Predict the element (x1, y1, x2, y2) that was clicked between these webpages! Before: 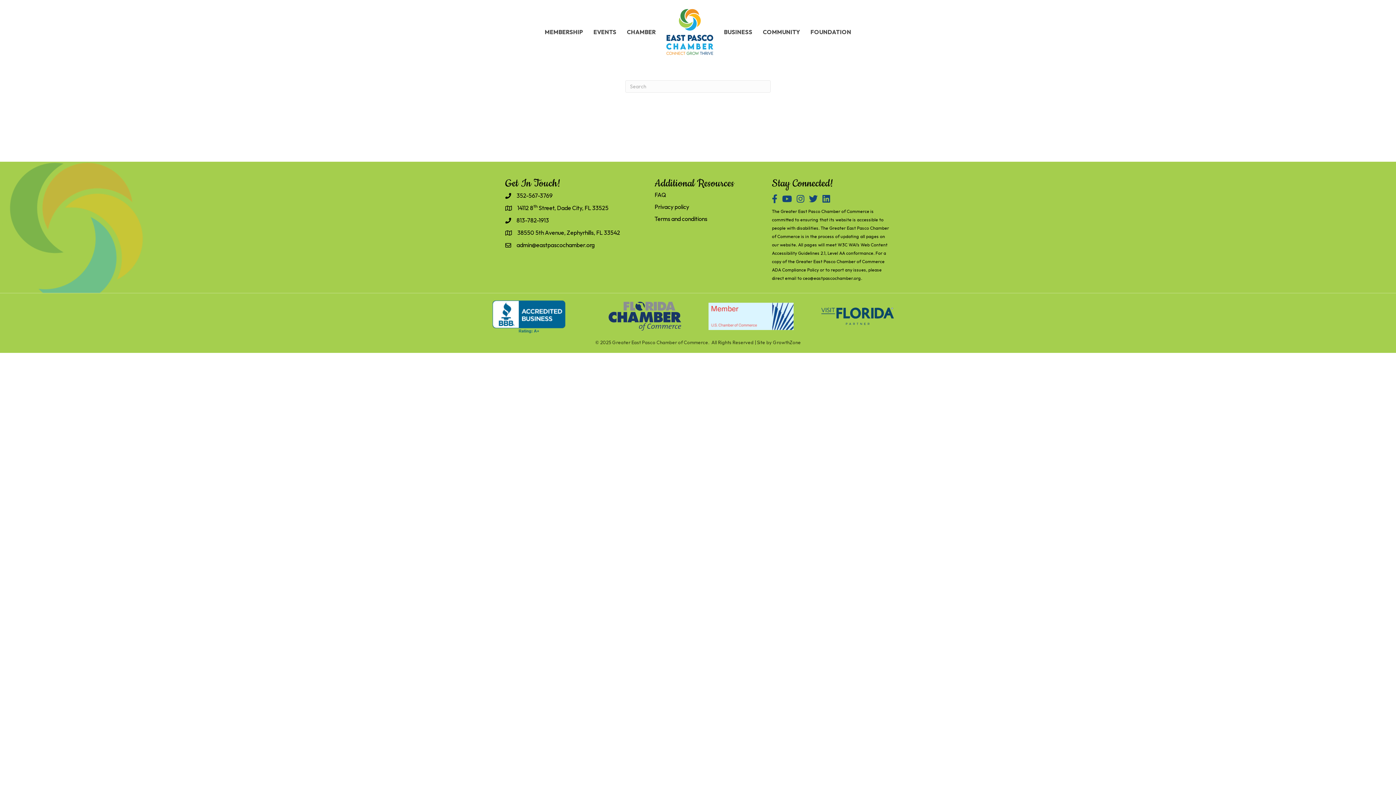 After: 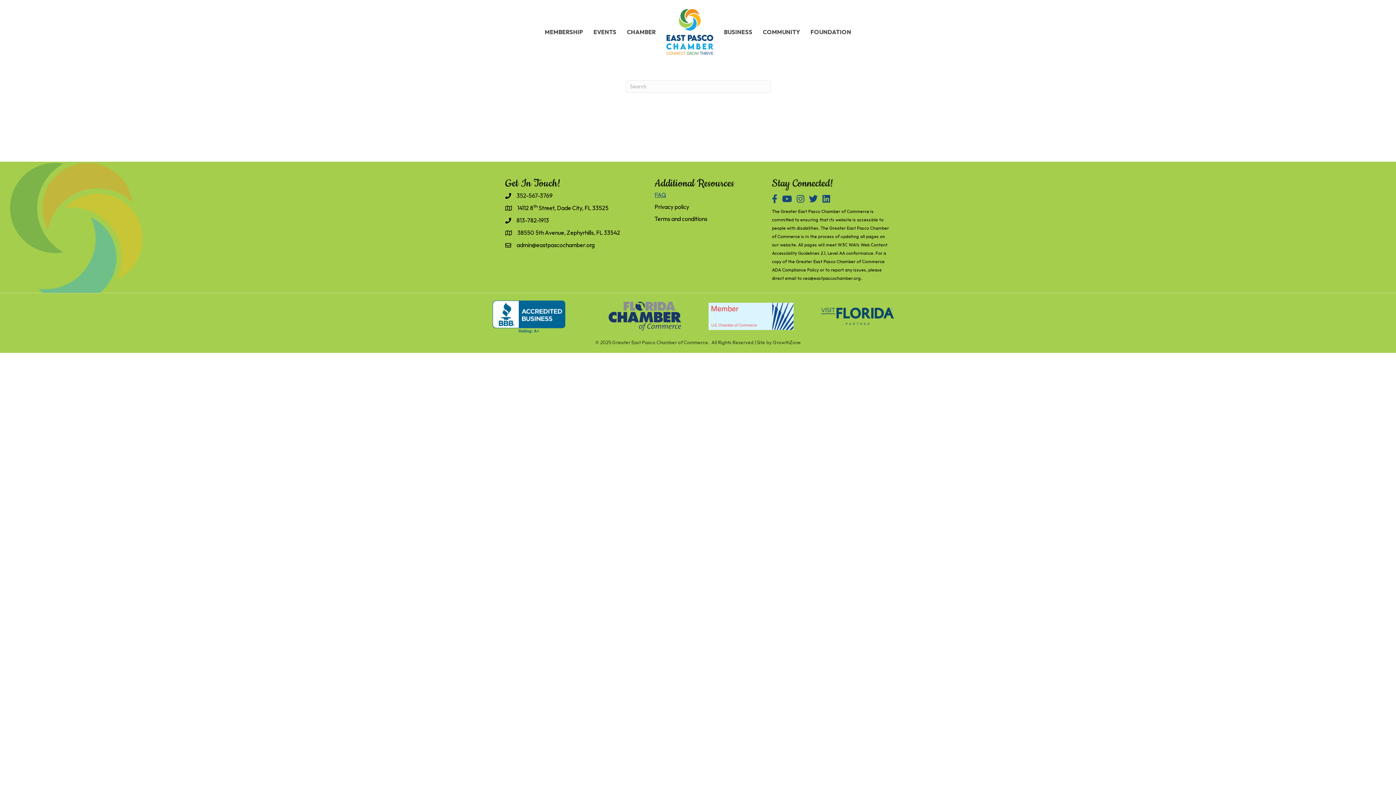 Action: label: FAQ bbox: (654, 191, 666, 198)